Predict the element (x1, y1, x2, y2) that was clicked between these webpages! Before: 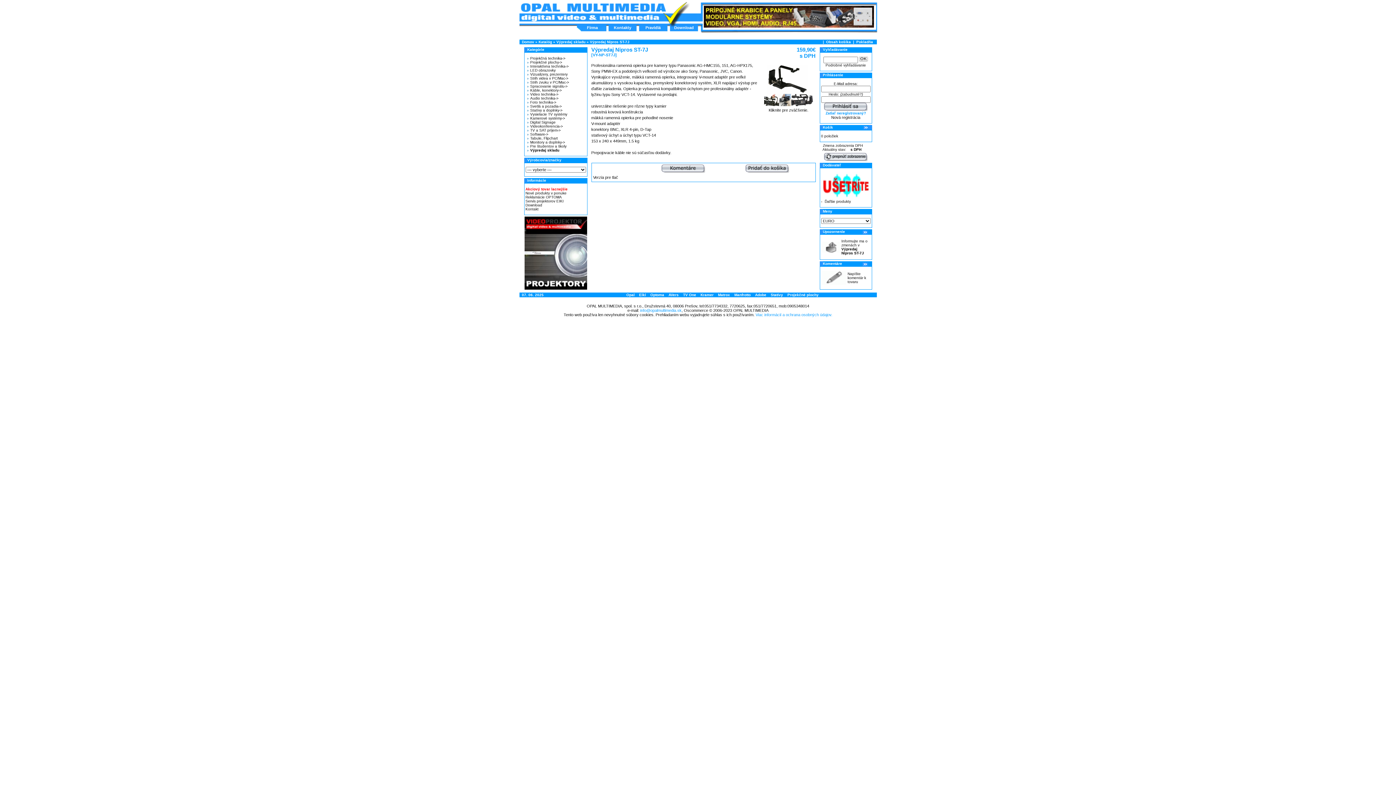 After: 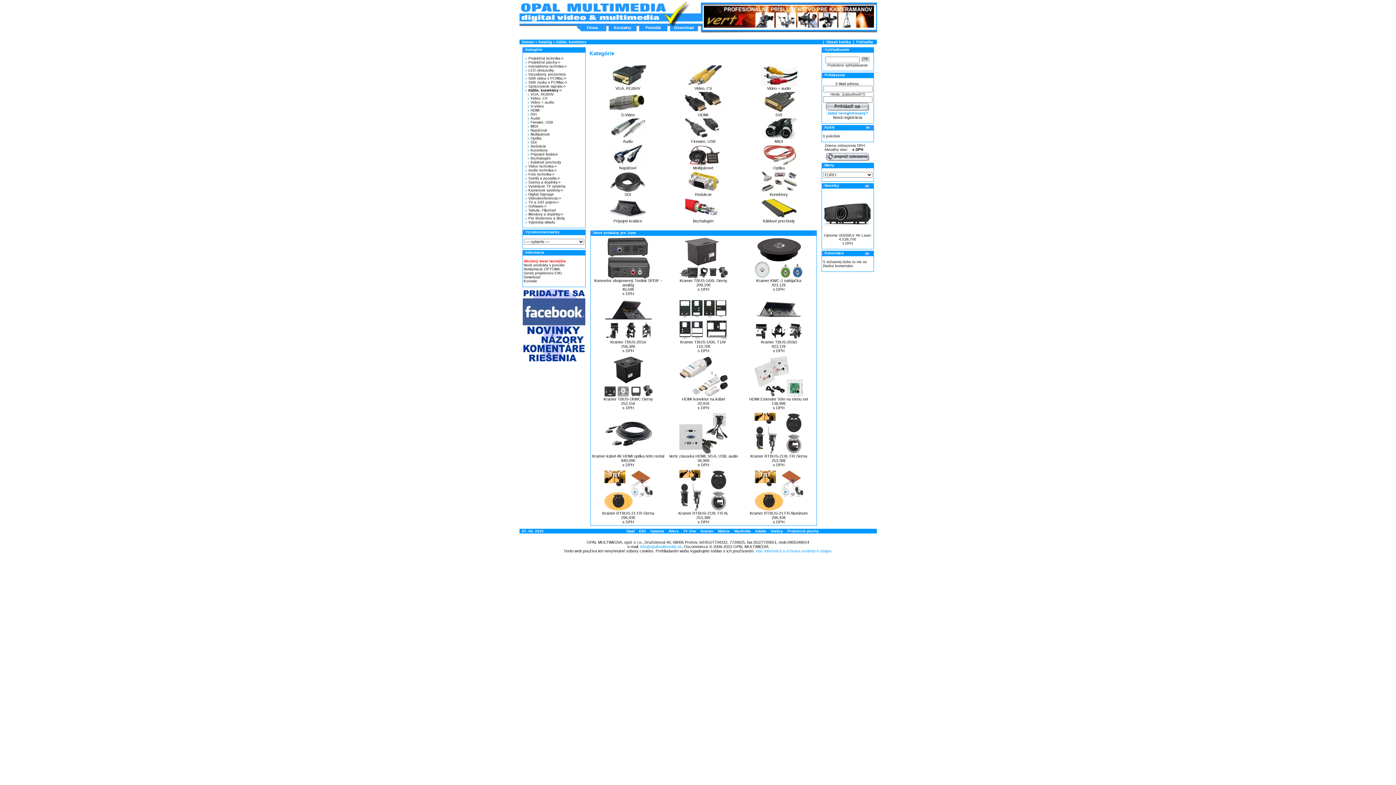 Action: bbox: (525, 88, 562, 92) label: Káble, konektory->